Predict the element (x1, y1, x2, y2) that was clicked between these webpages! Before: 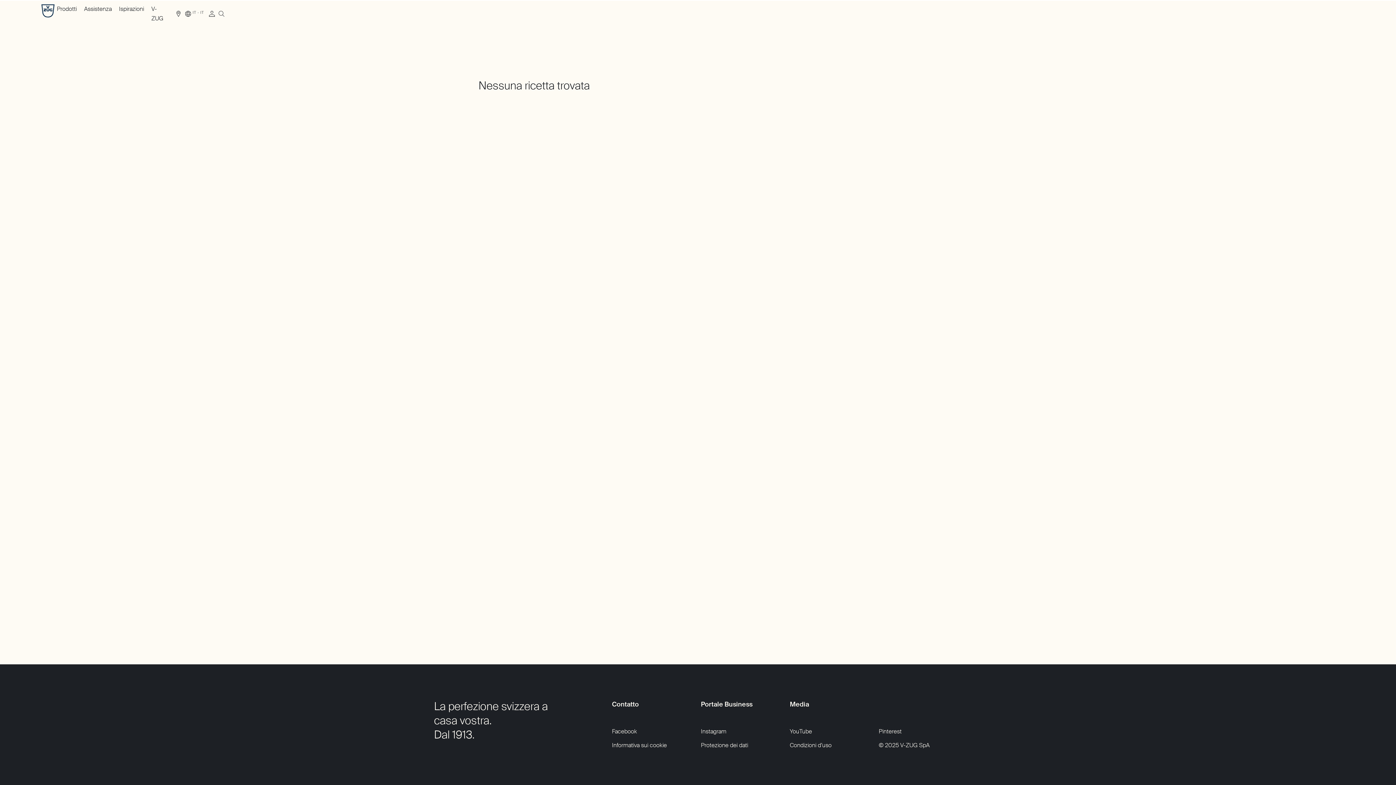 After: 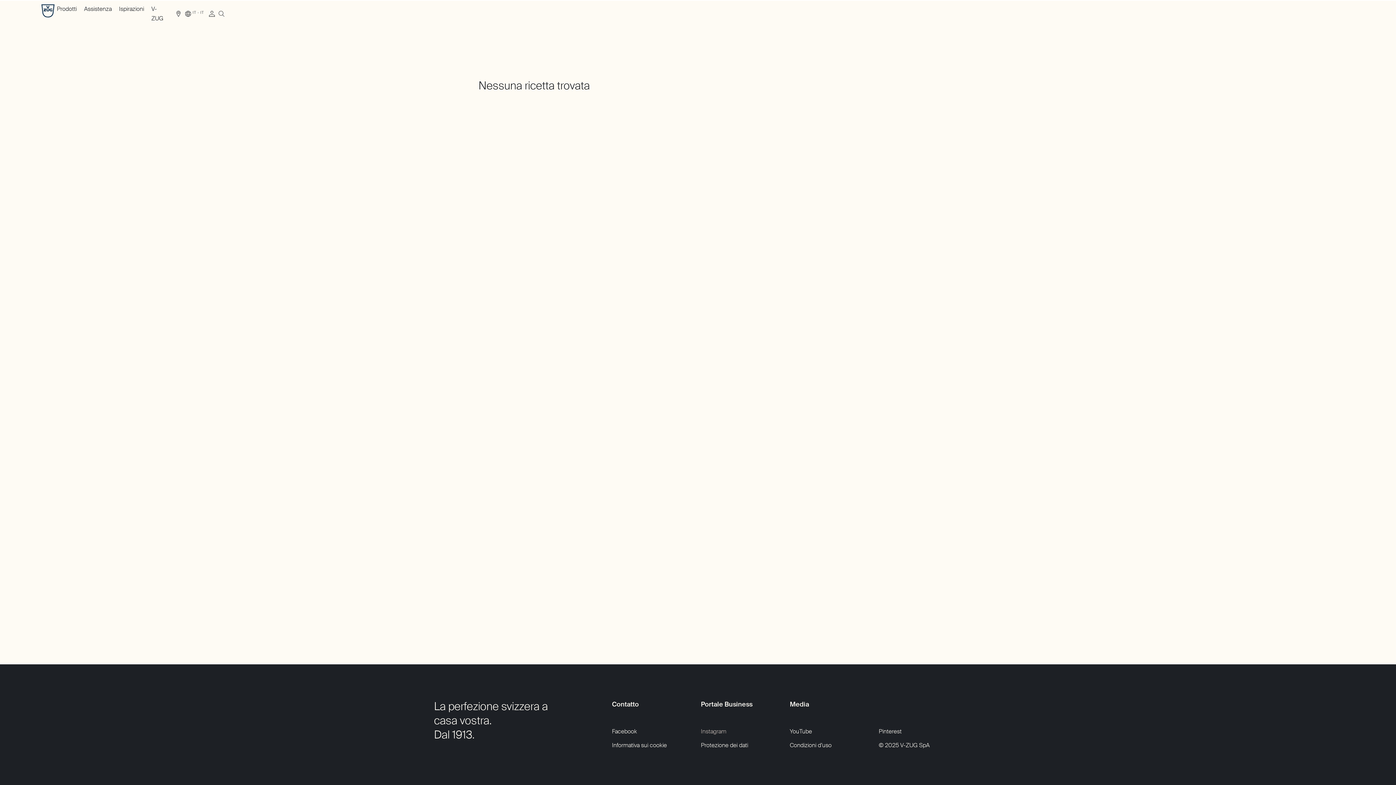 Action: label: Instagram bbox: (701, 727, 726, 736)